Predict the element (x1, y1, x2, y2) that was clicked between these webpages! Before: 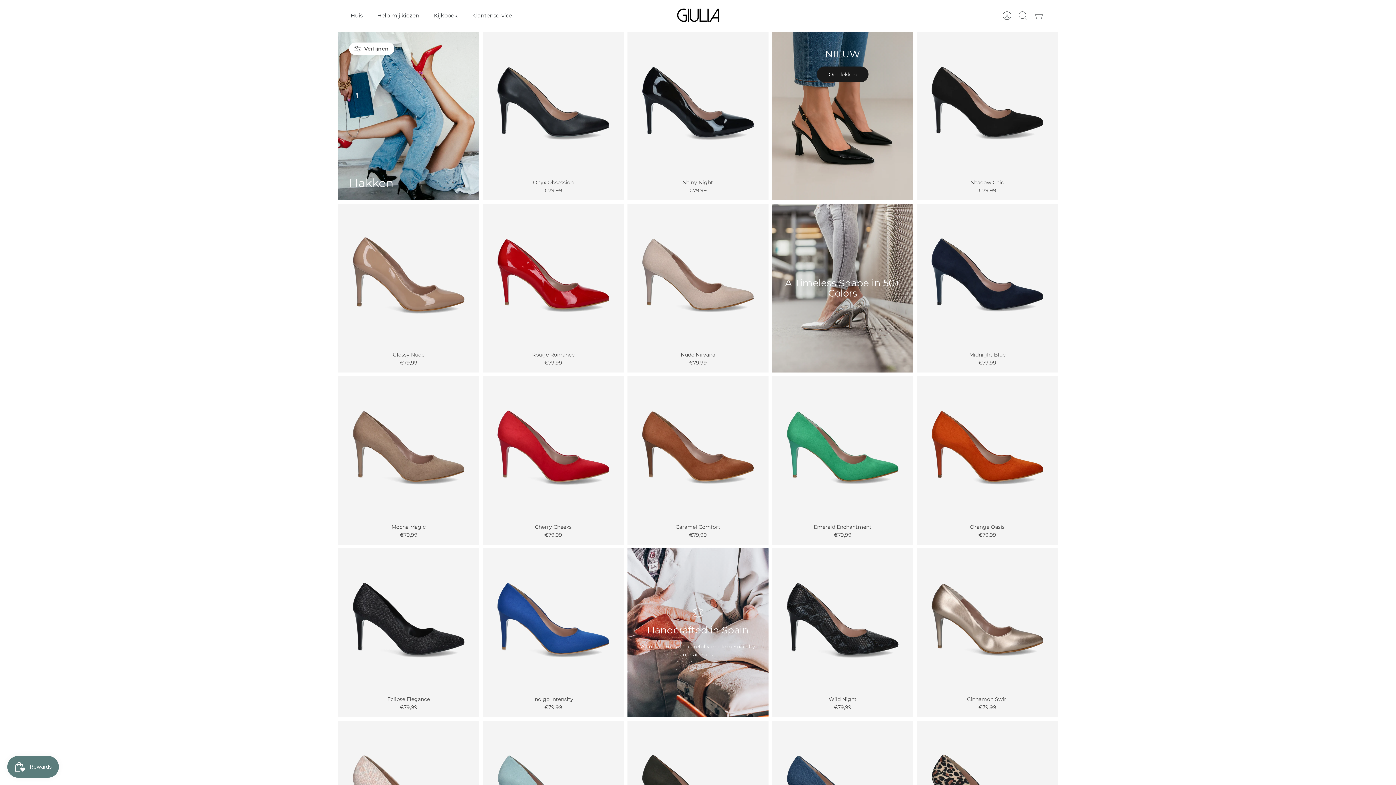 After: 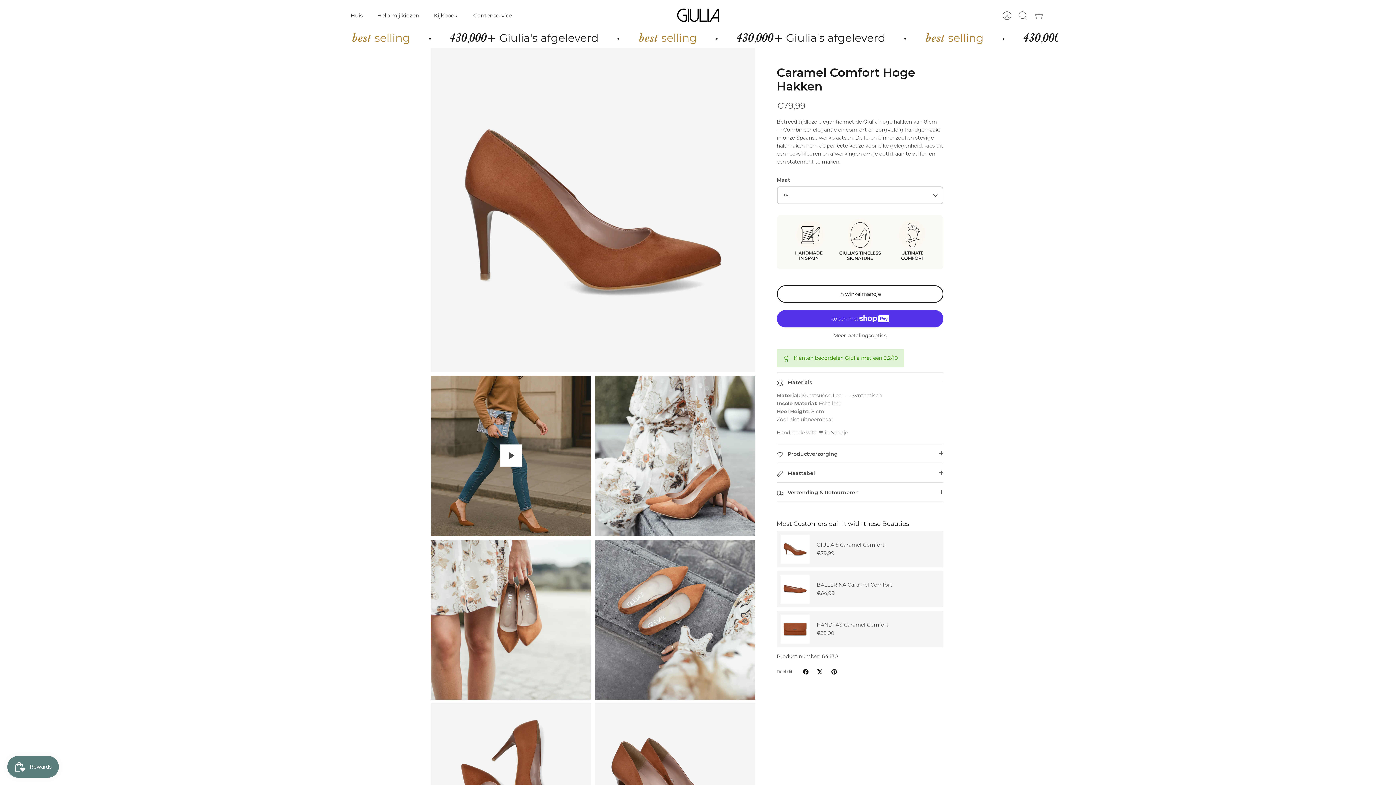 Action: bbox: (632, 523, 763, 531) label: Caramel Comfort